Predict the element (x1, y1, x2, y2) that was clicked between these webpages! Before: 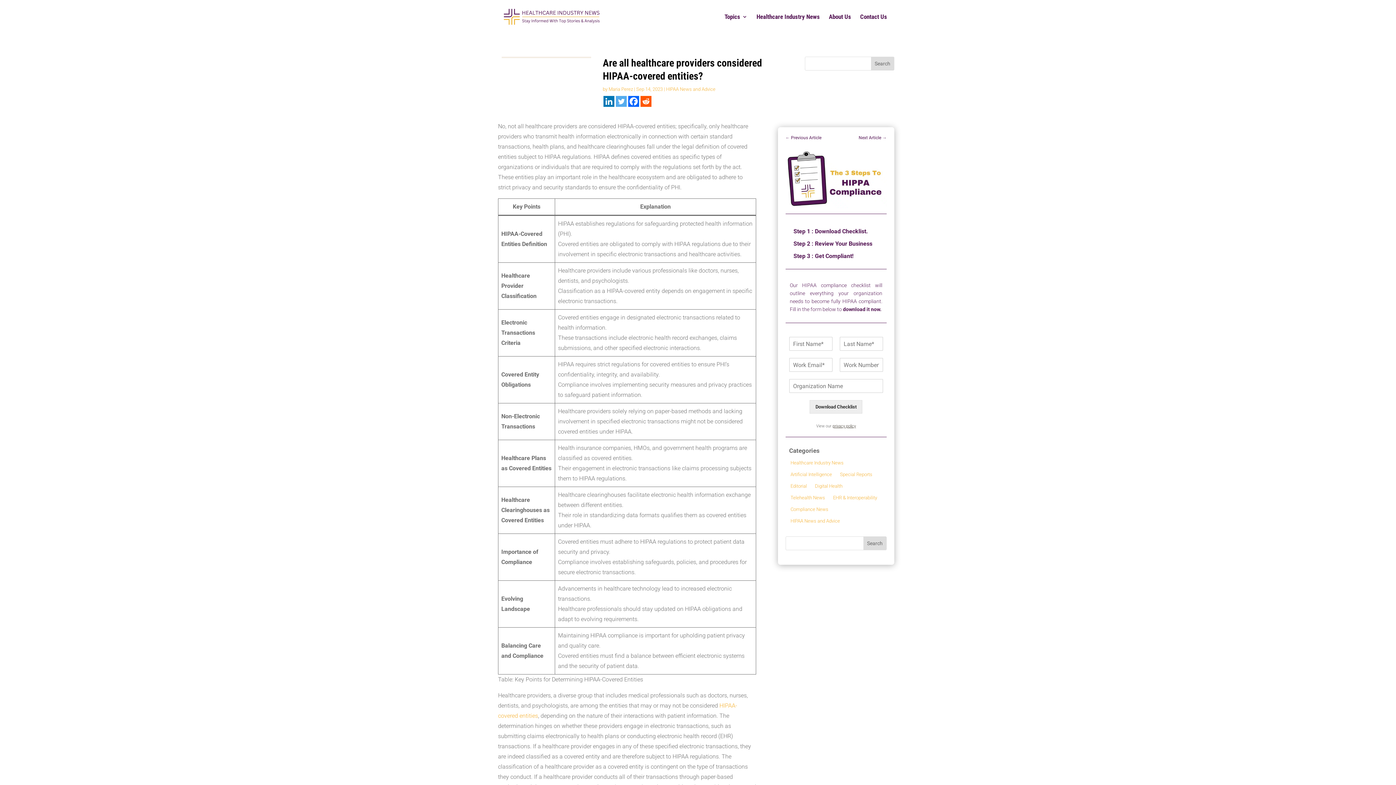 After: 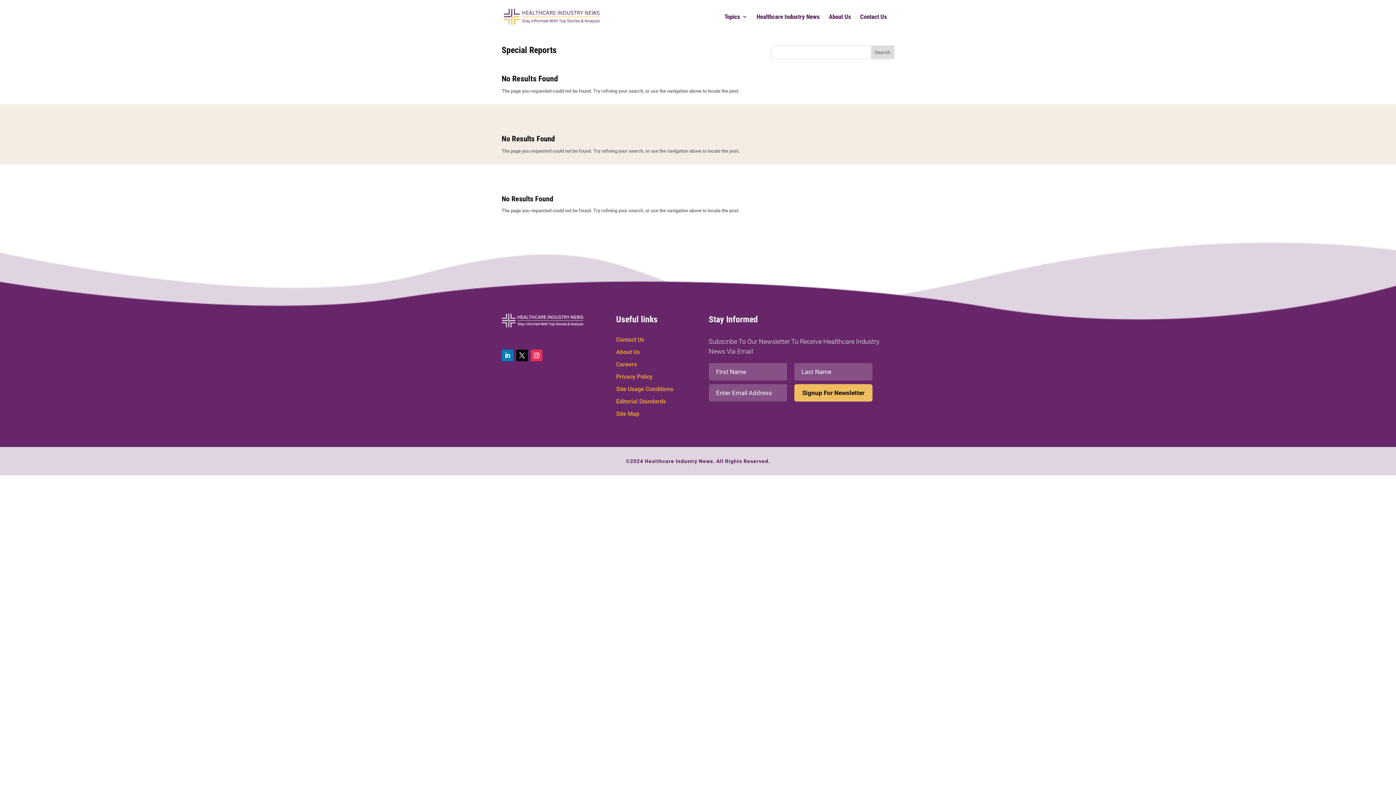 Action: bbox: (840, 471, 872, 480) label: Special Reports